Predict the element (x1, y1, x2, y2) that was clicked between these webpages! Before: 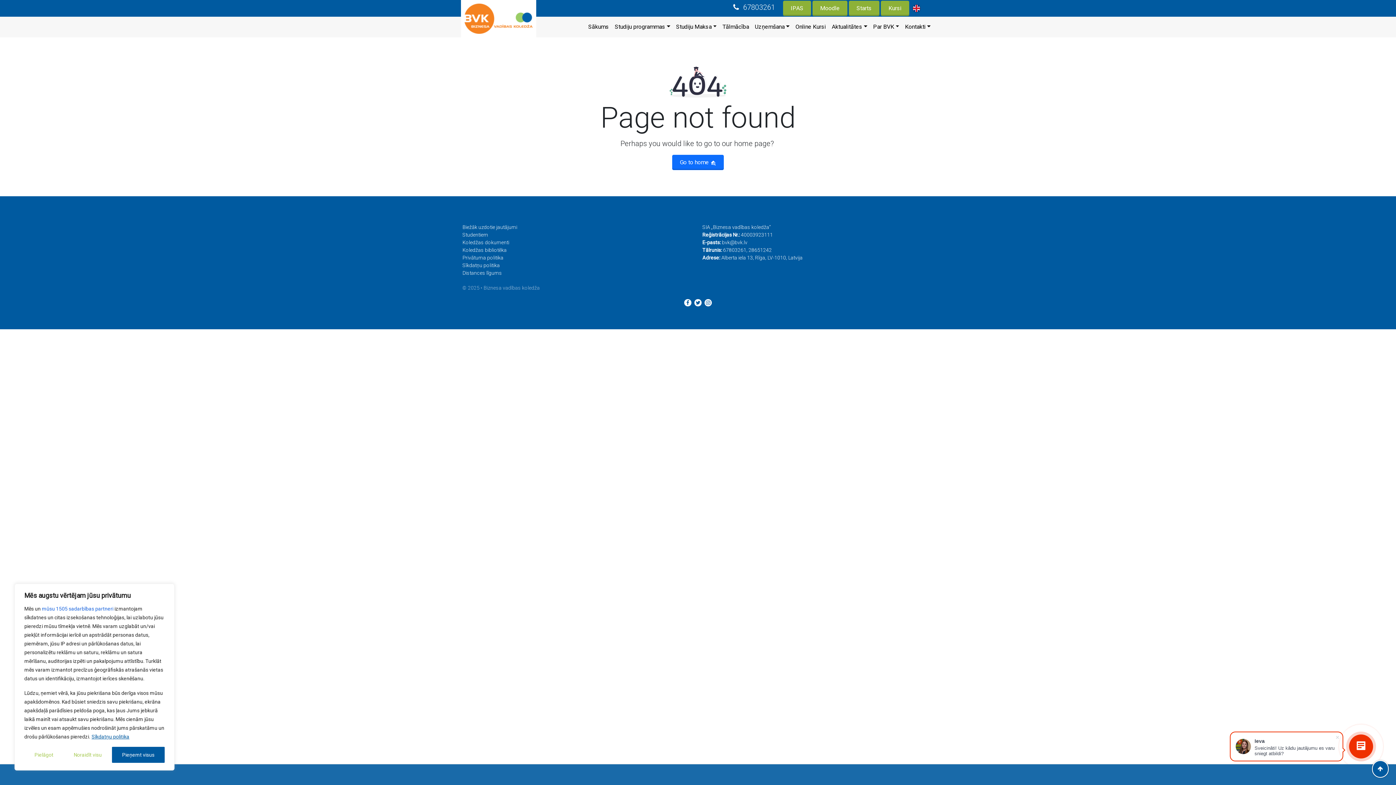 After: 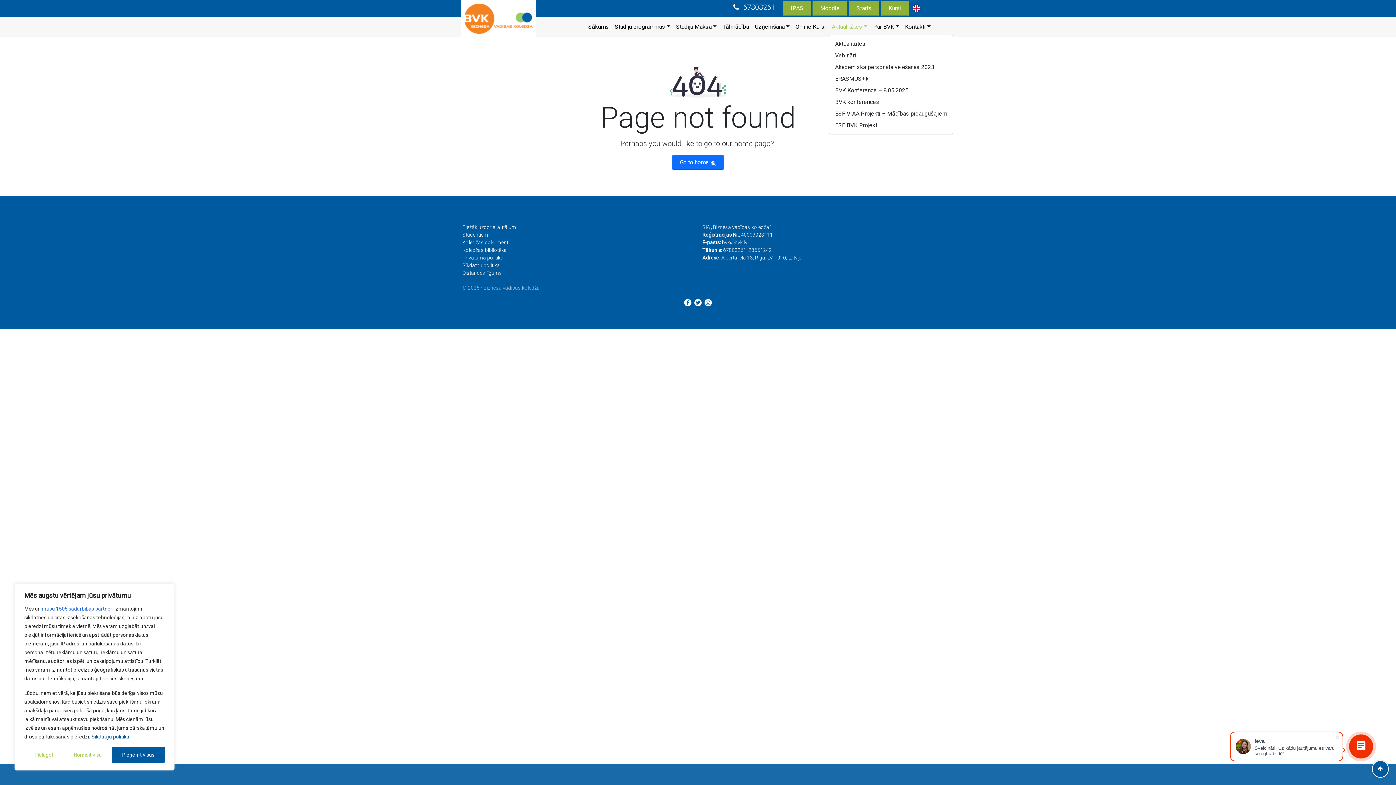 Action: bbox: (829, 19, 870, 34) label: Aktualitātes